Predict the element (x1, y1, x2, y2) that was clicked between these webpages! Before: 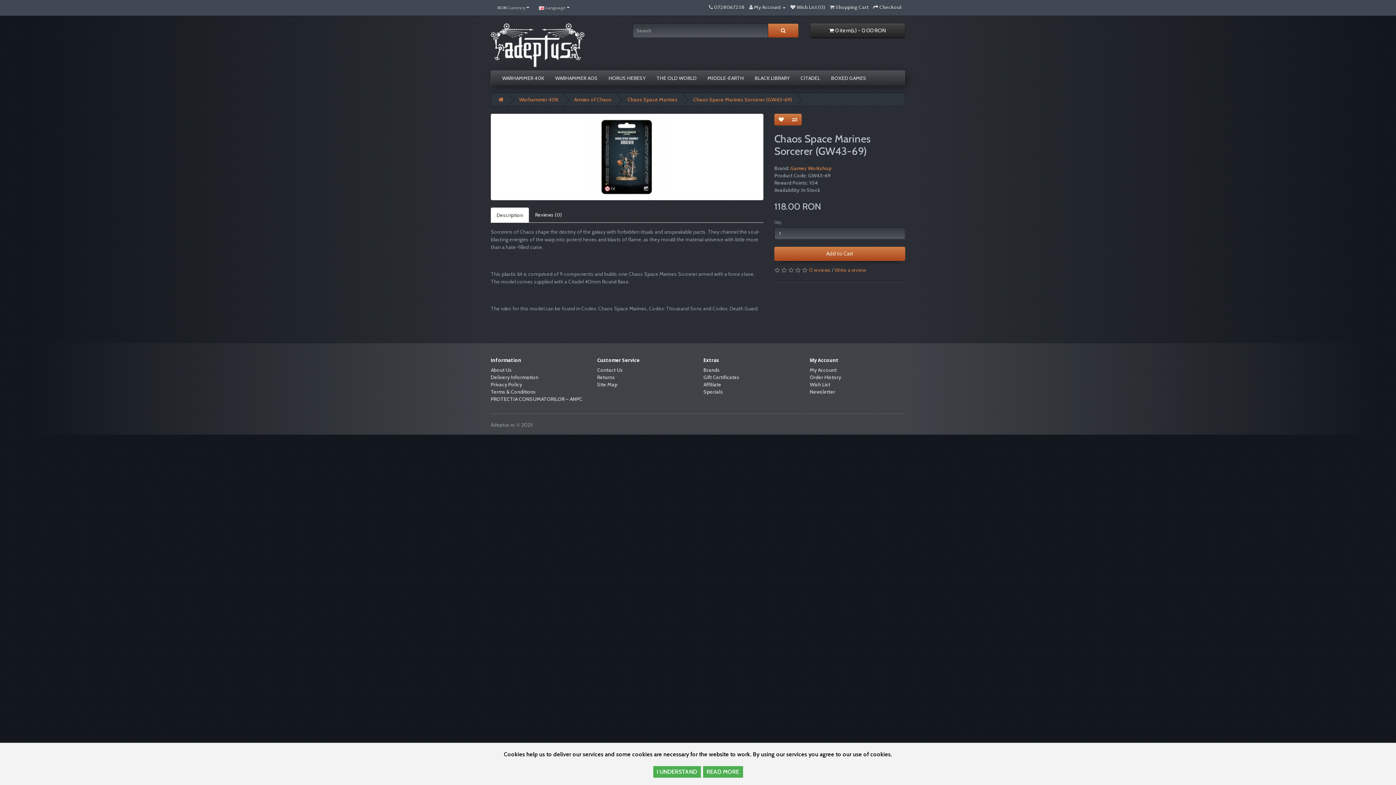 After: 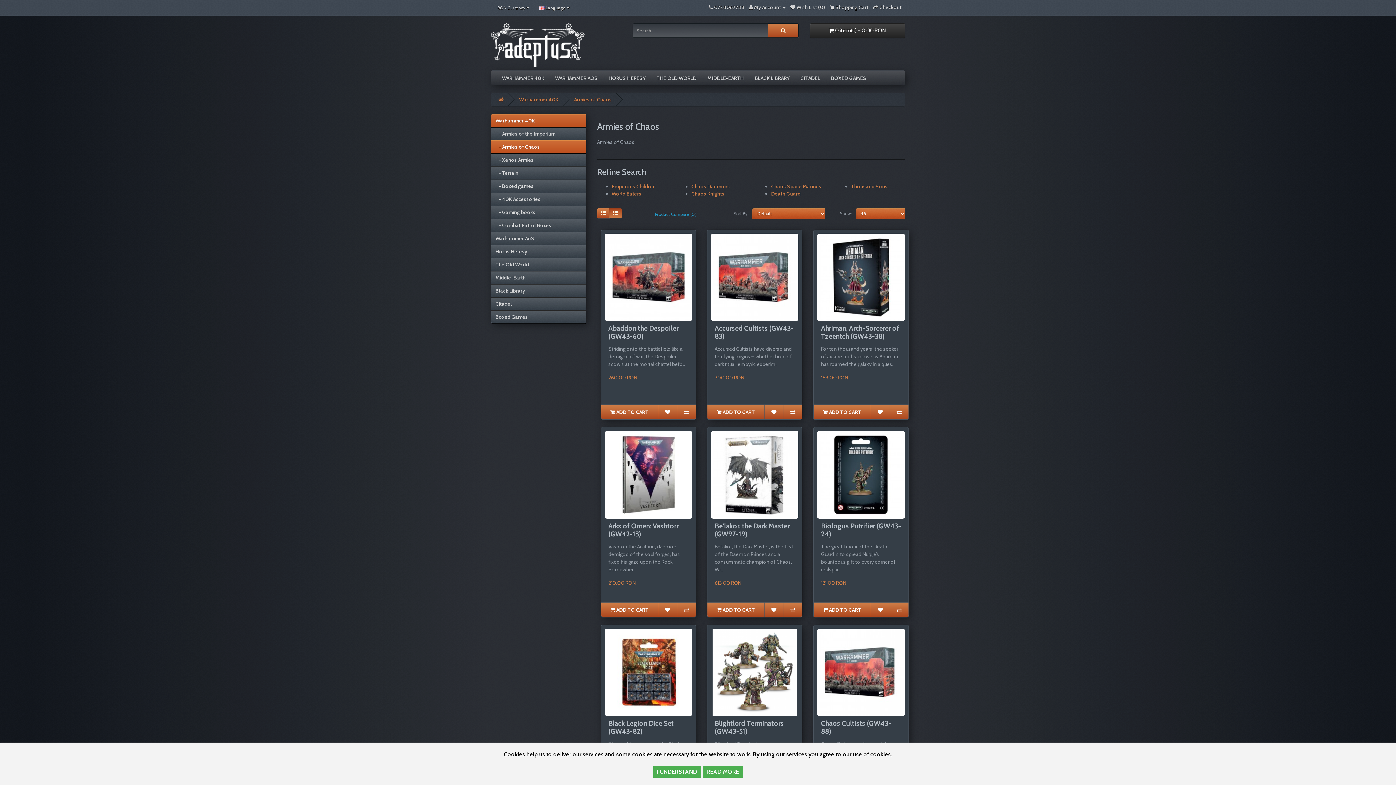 Action: bbox: (574, 96, 612, 102) label: Armies of Chaos